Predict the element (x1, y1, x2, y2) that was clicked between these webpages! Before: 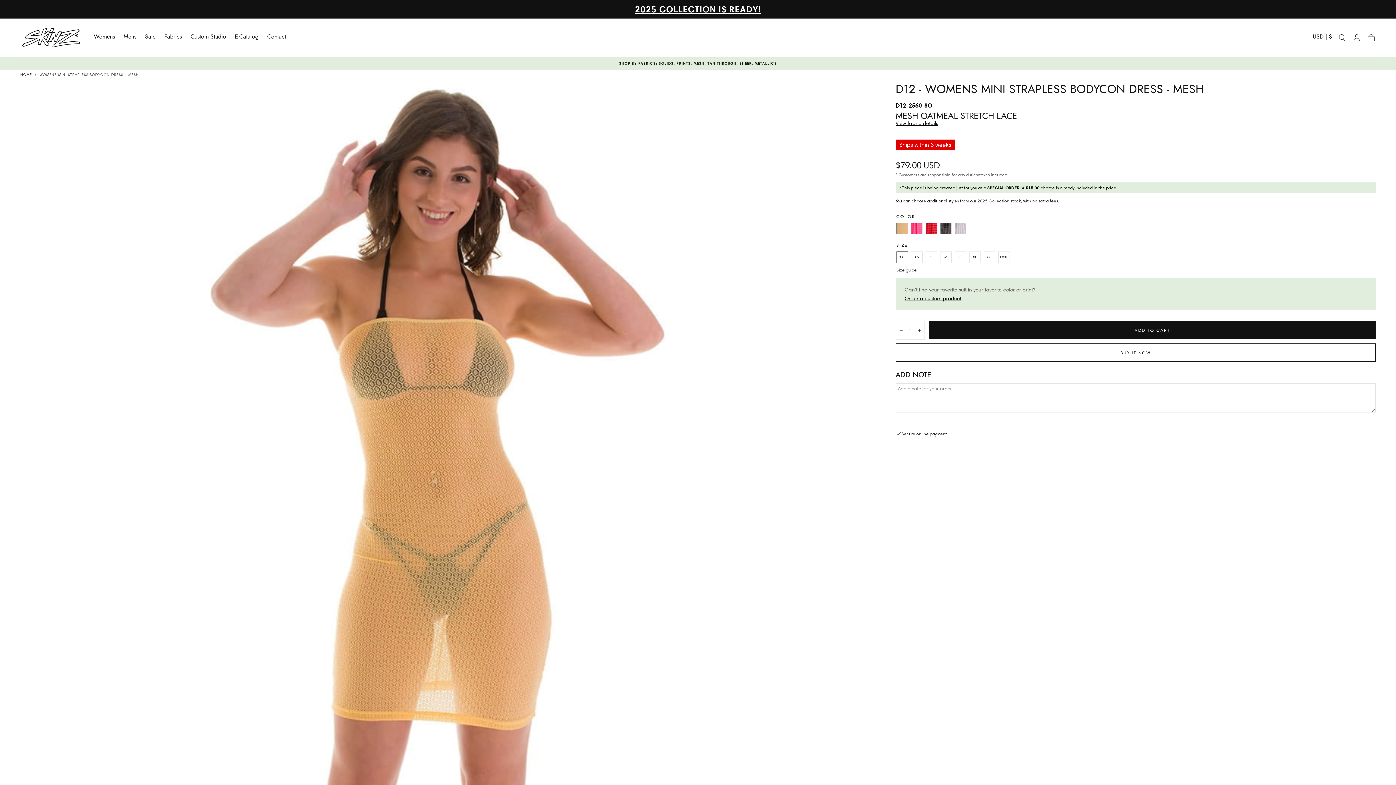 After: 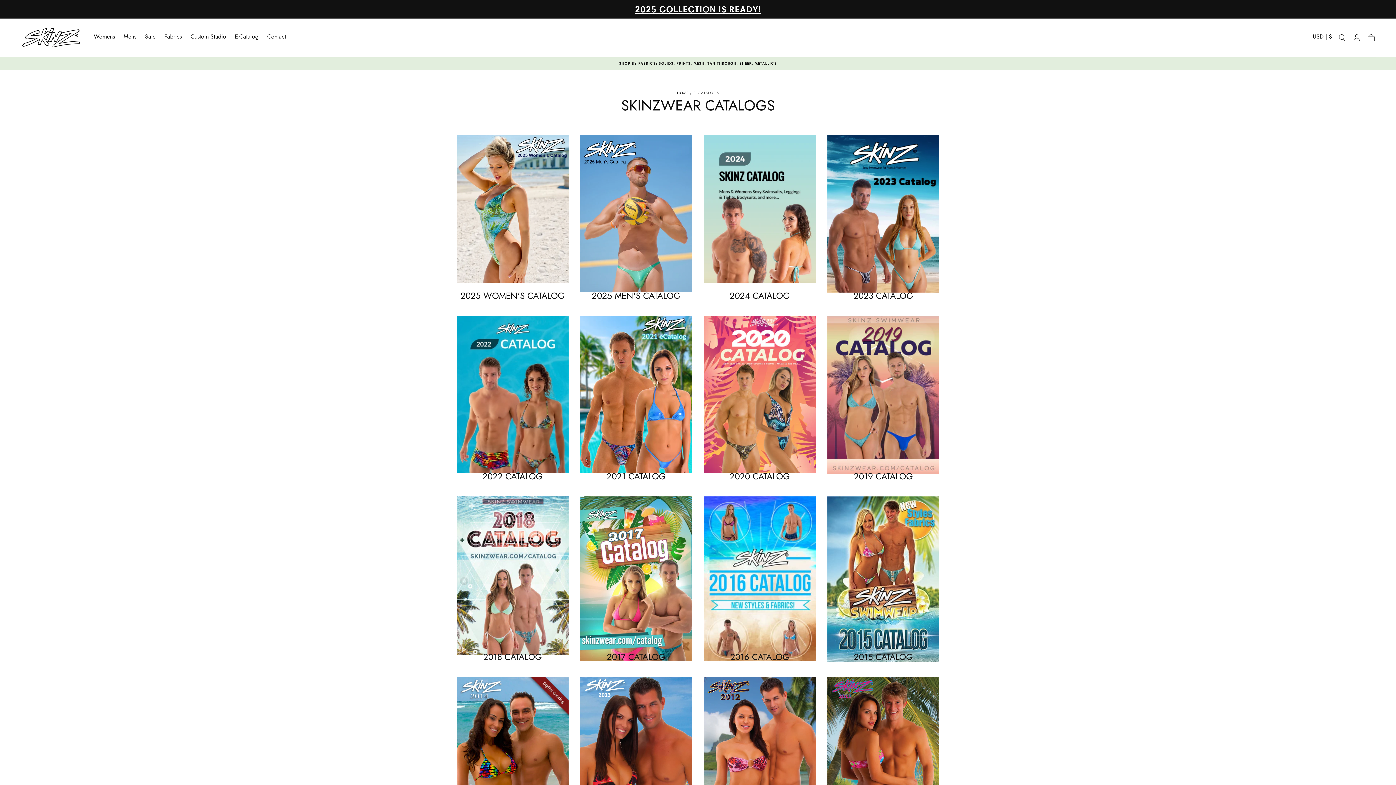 Action: bbox: (234, 33, 258, 42) label: E-Catalog